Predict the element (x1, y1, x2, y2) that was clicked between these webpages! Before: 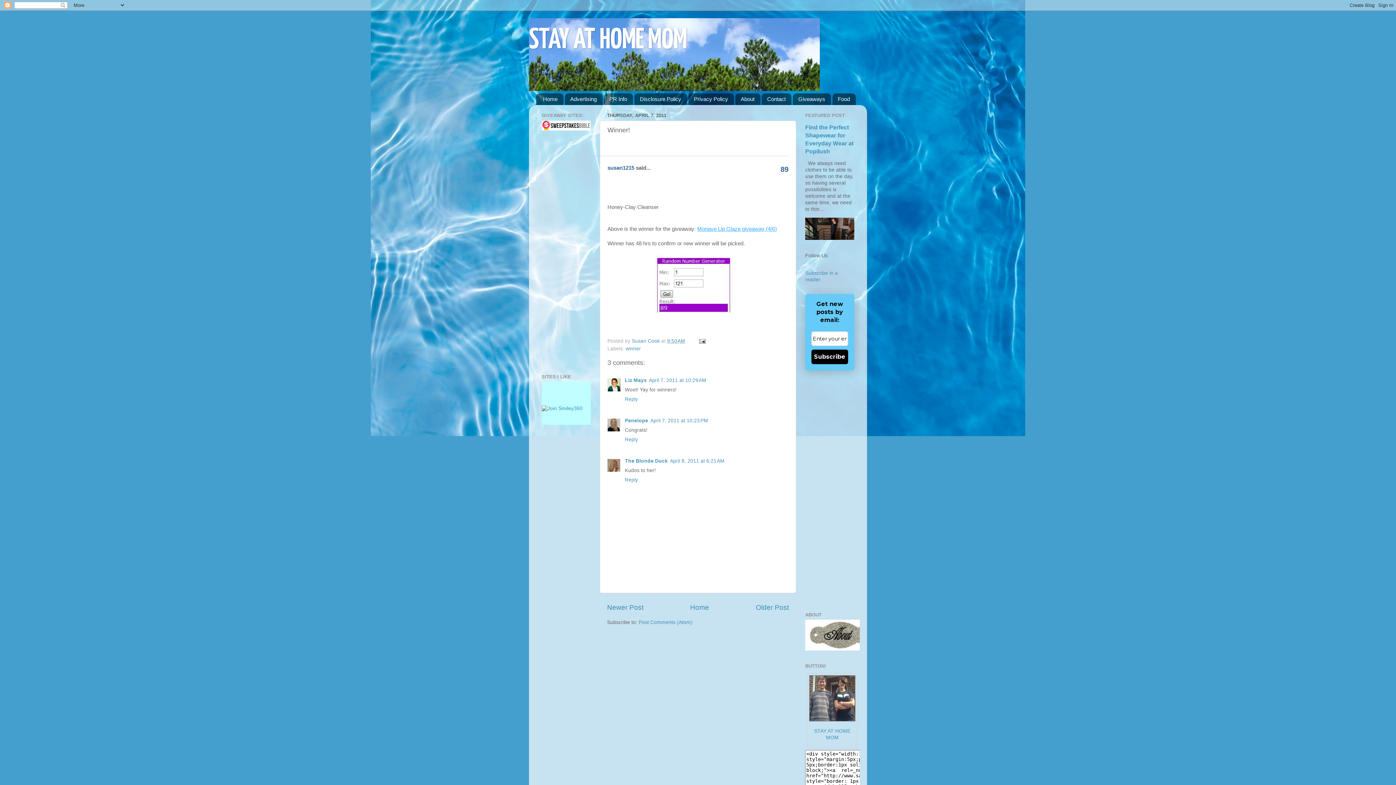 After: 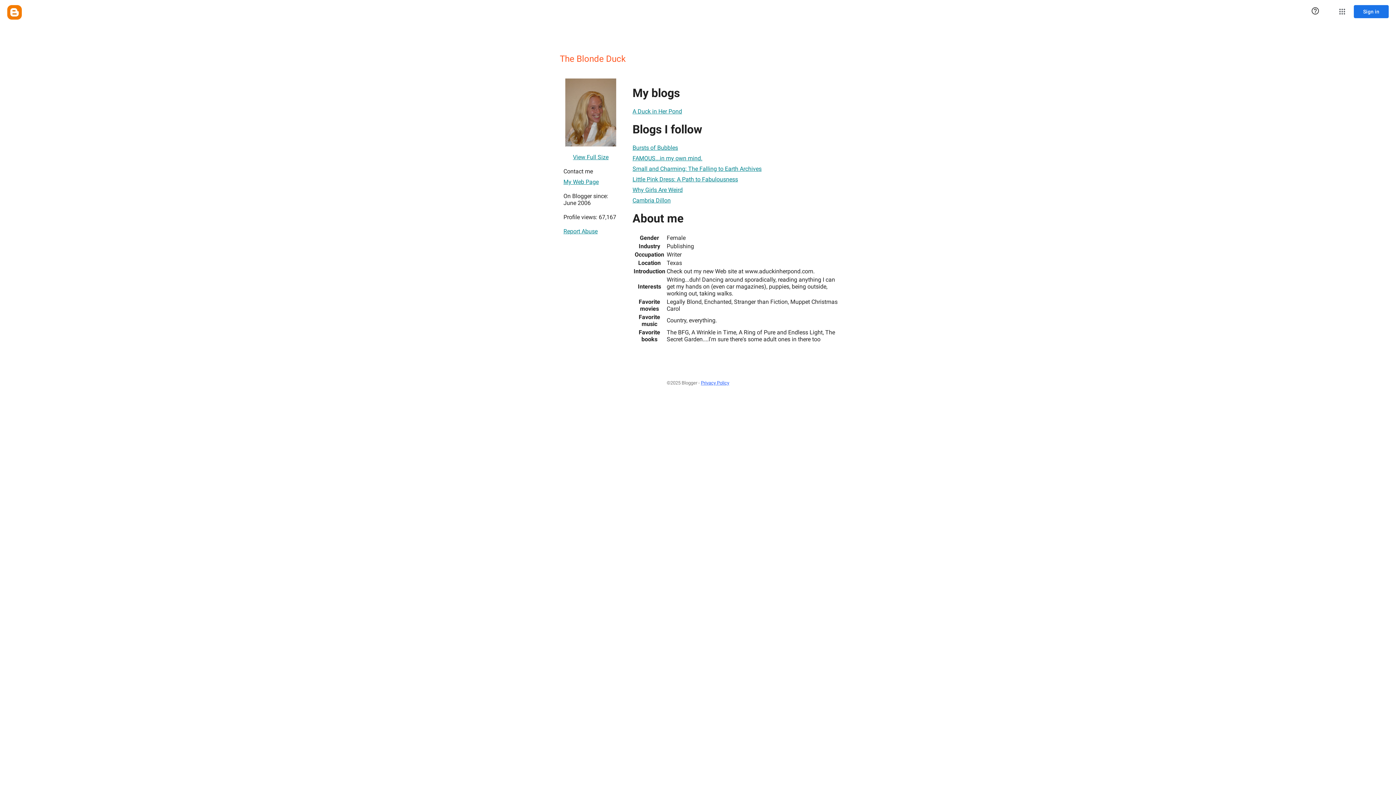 Action: label: The Blonde Duck bbox: (625, 458, 668, 464)